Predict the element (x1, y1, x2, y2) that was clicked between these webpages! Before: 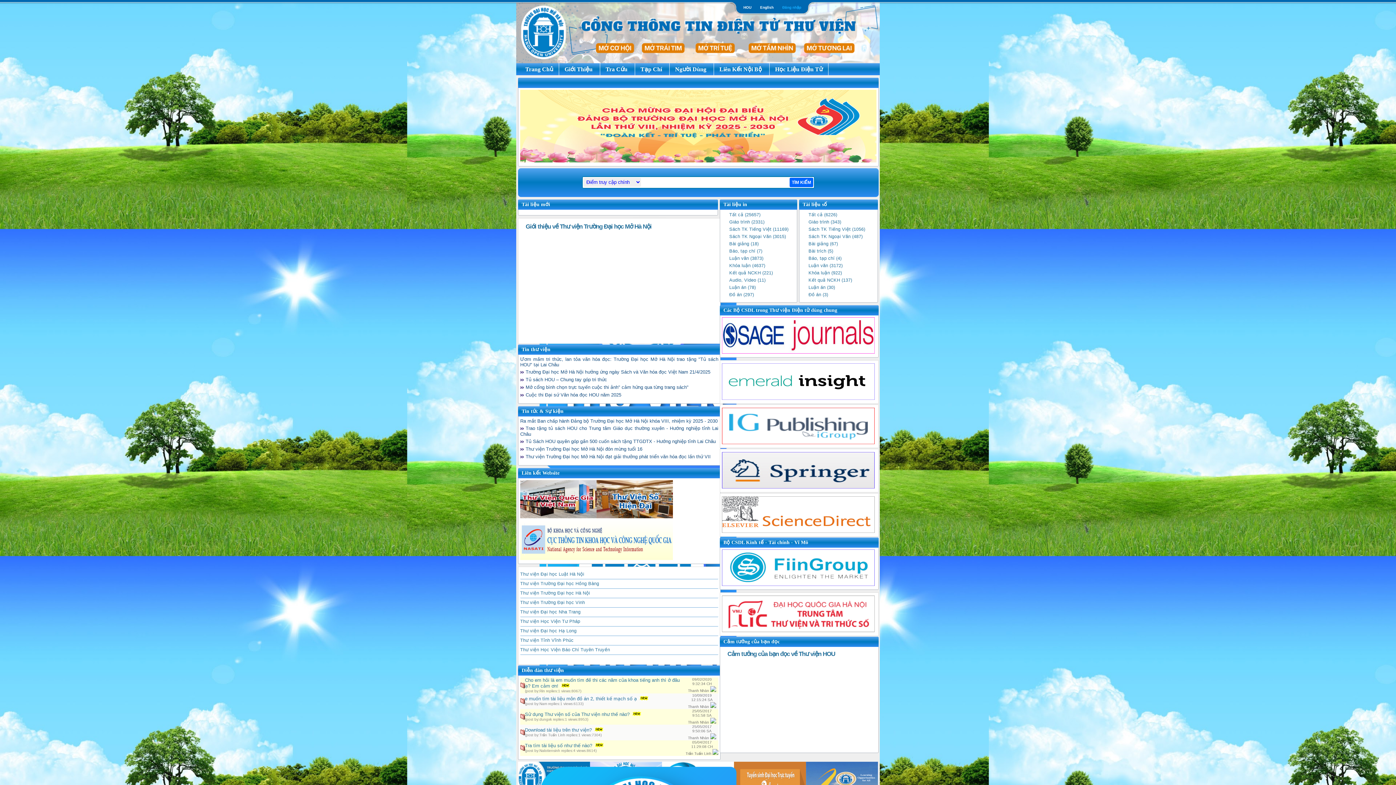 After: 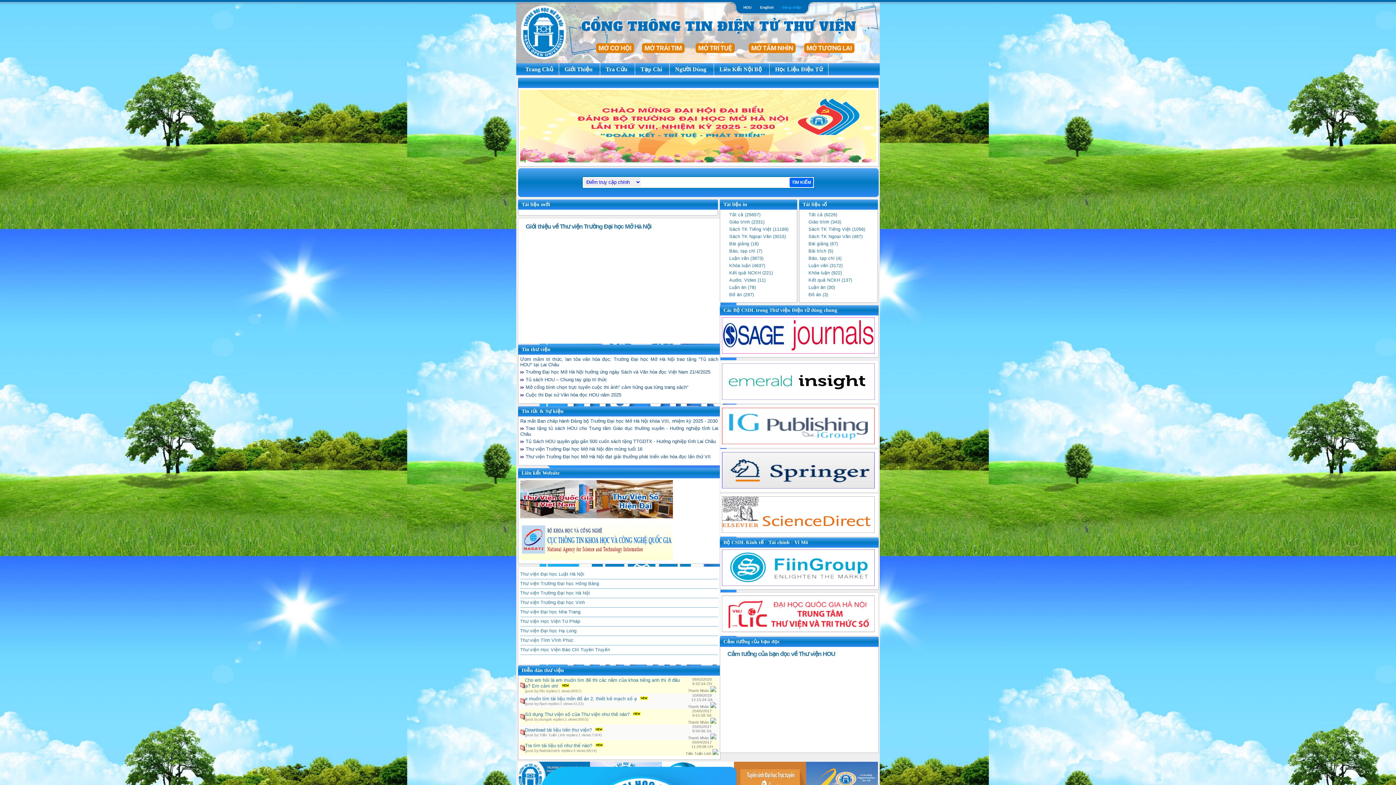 Action: label: Khóa luận (4637) bbox: (729, 263, 765, 268)